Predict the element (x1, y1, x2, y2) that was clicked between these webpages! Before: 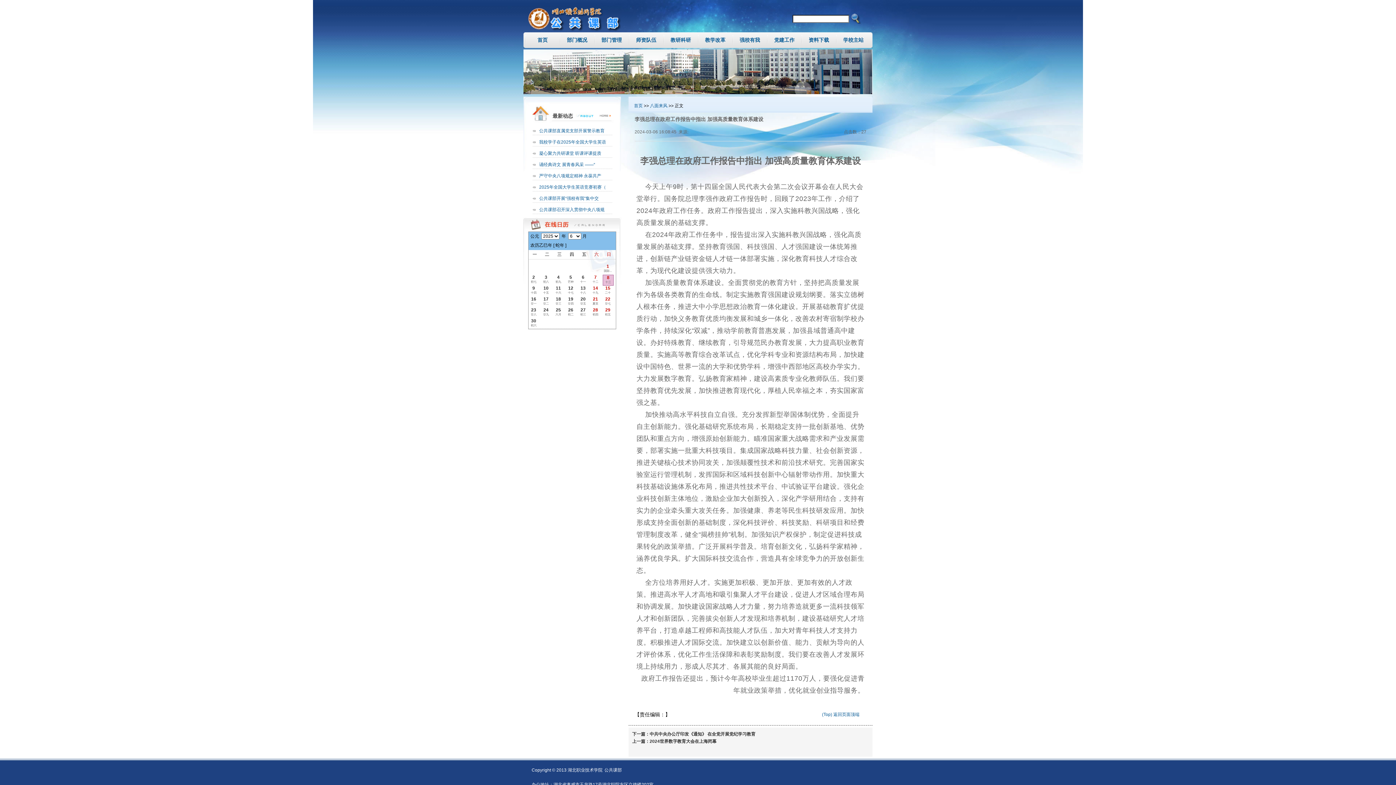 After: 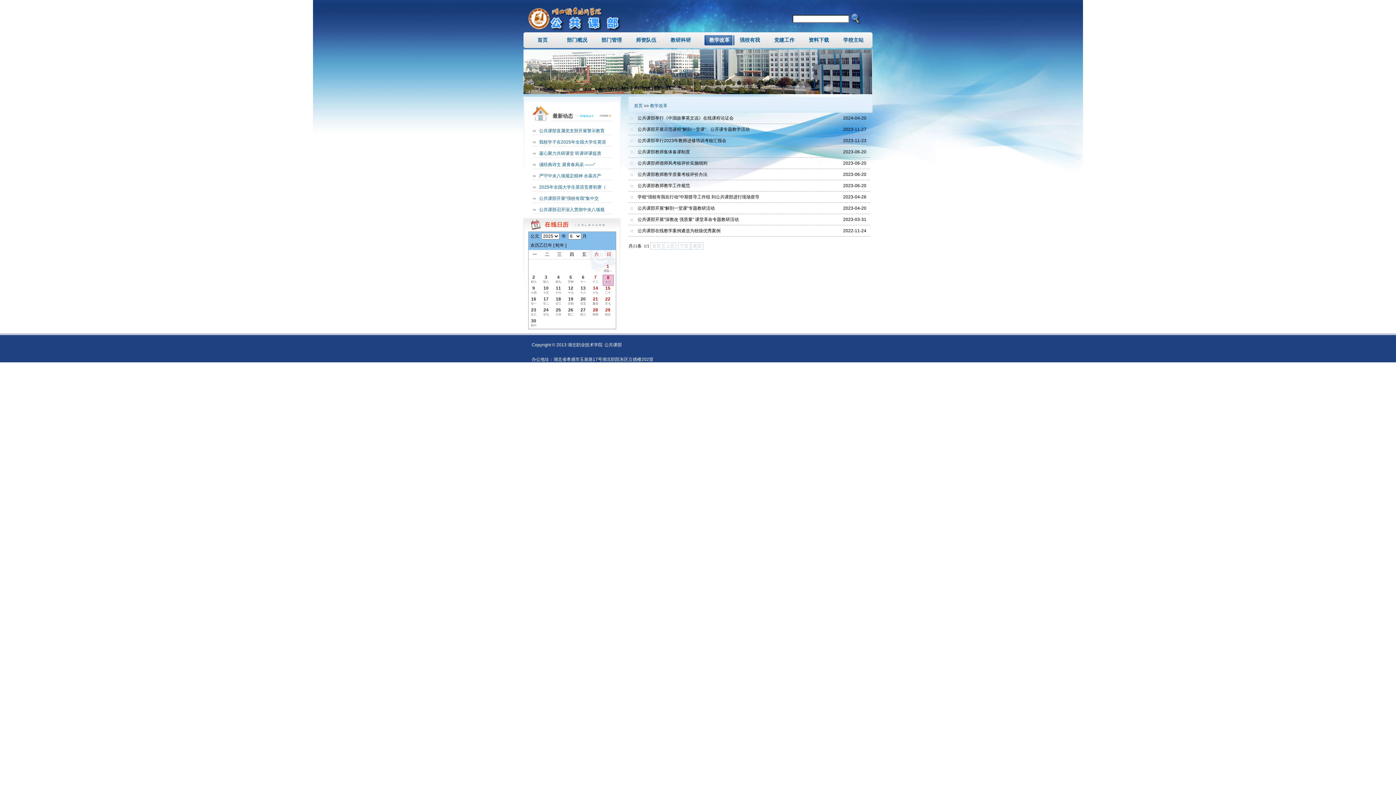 Action: bbox: (698, 32, 732, 48) label: 教学改革